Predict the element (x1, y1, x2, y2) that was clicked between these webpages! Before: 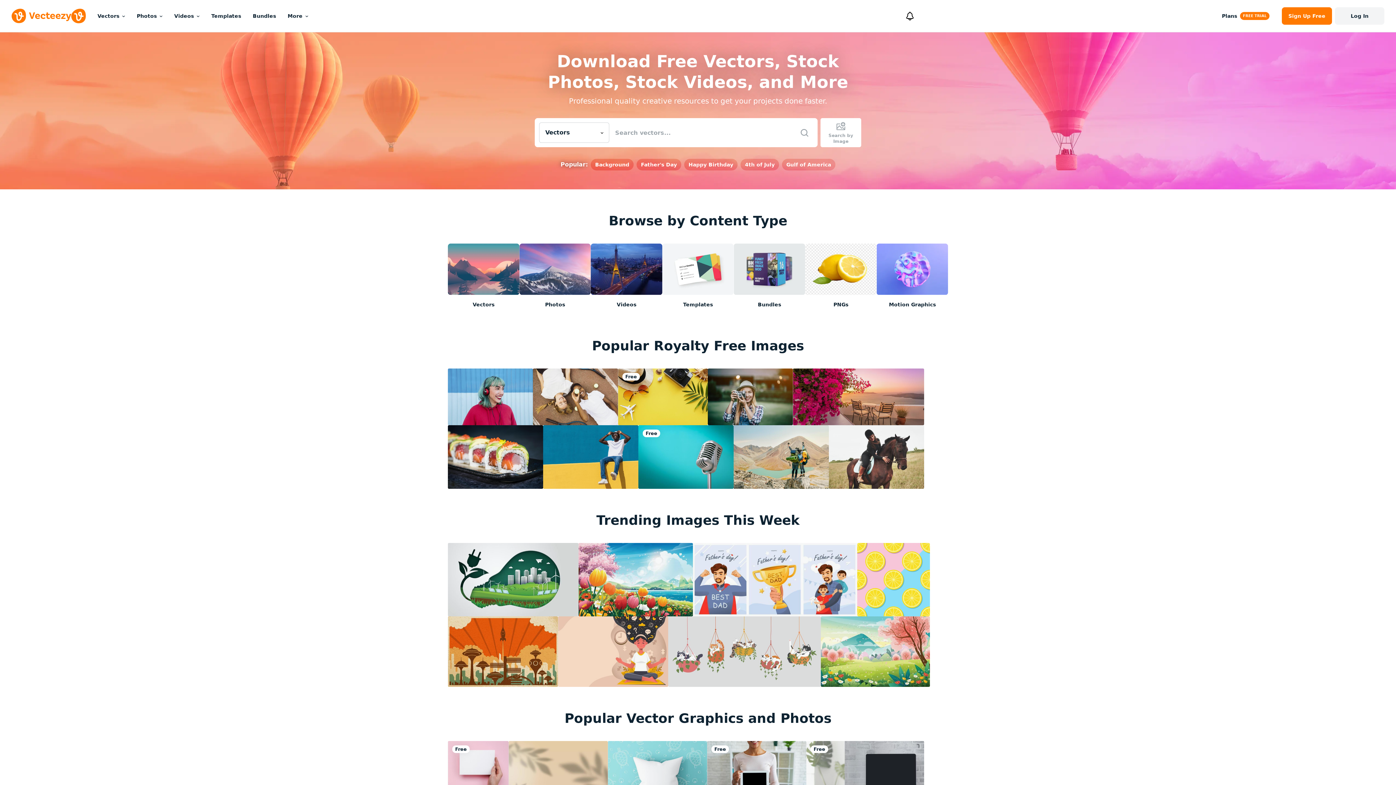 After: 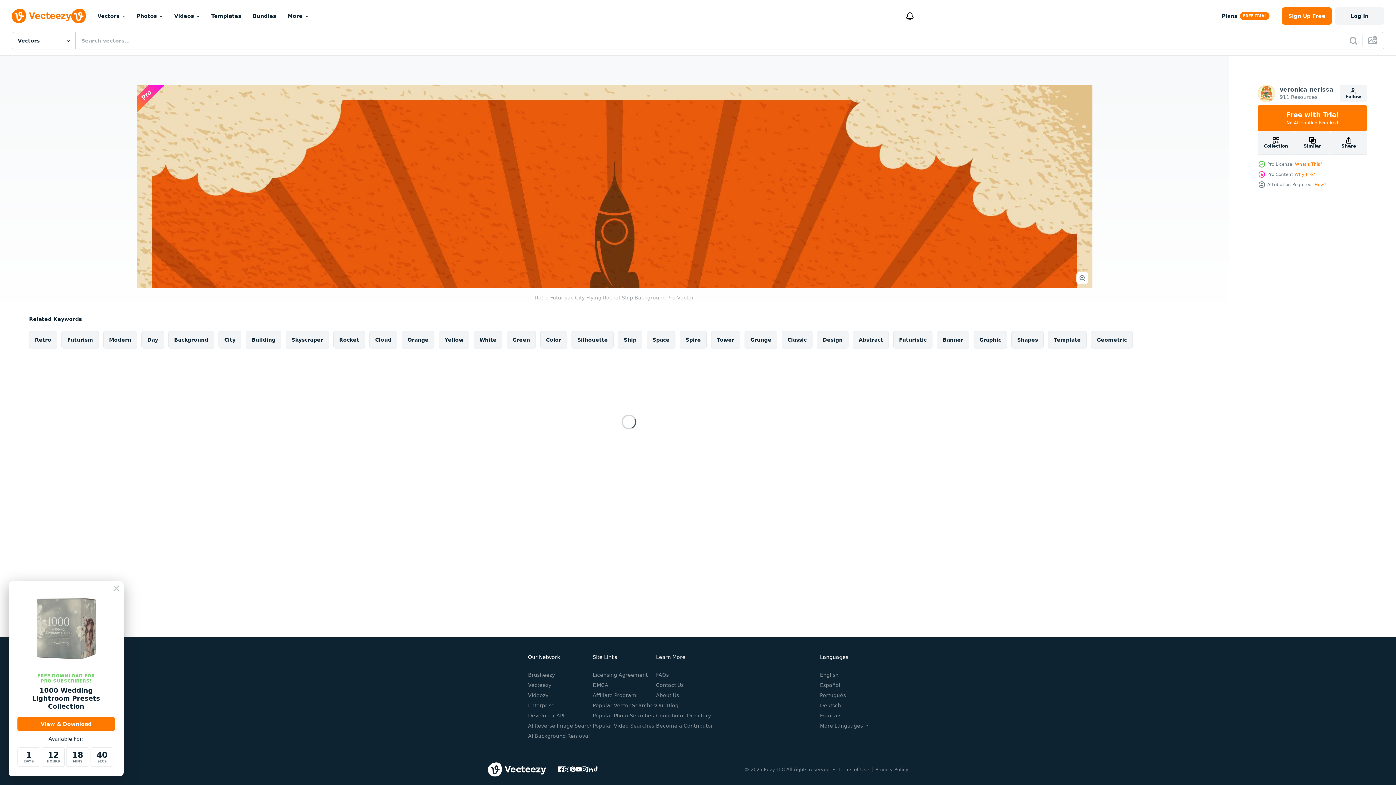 Action: bbox: (448, 616, 558, 687)